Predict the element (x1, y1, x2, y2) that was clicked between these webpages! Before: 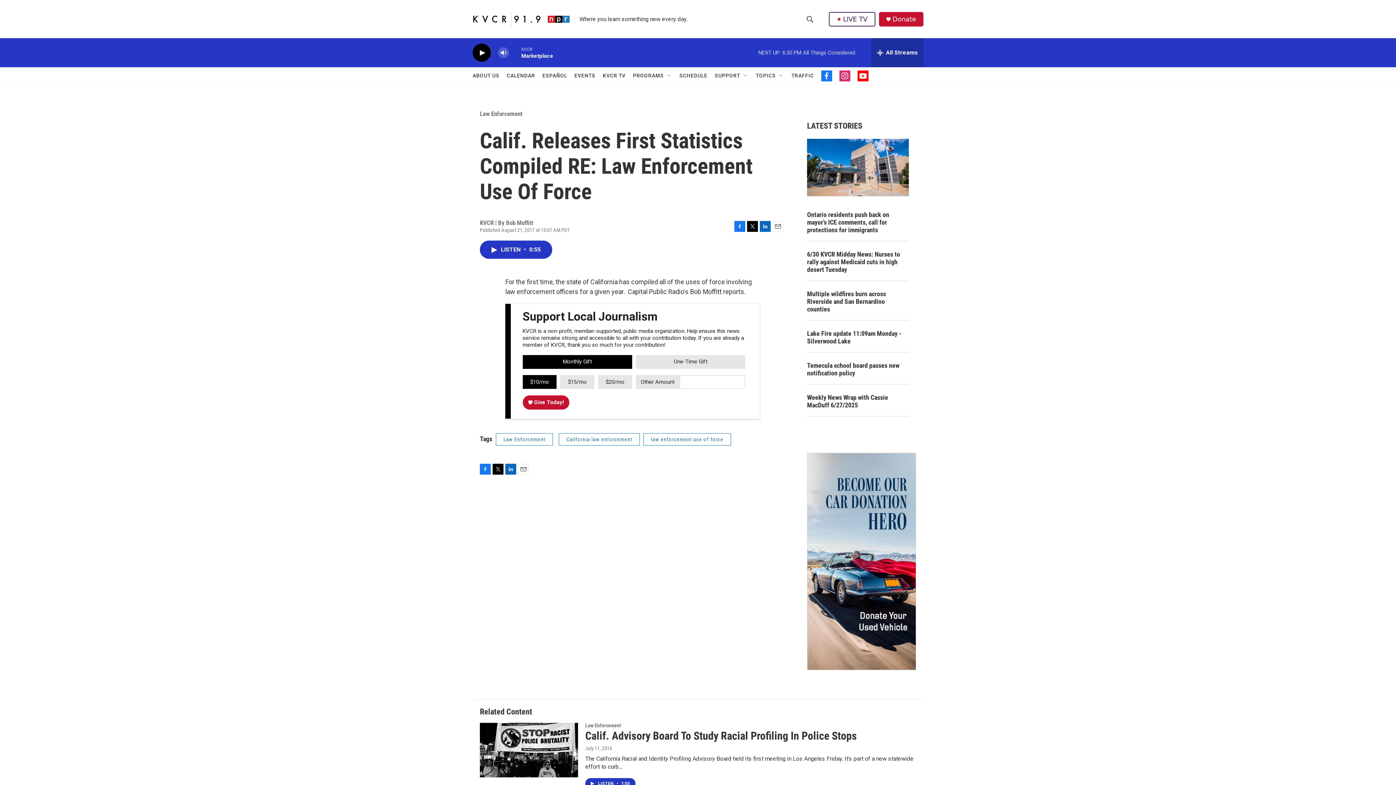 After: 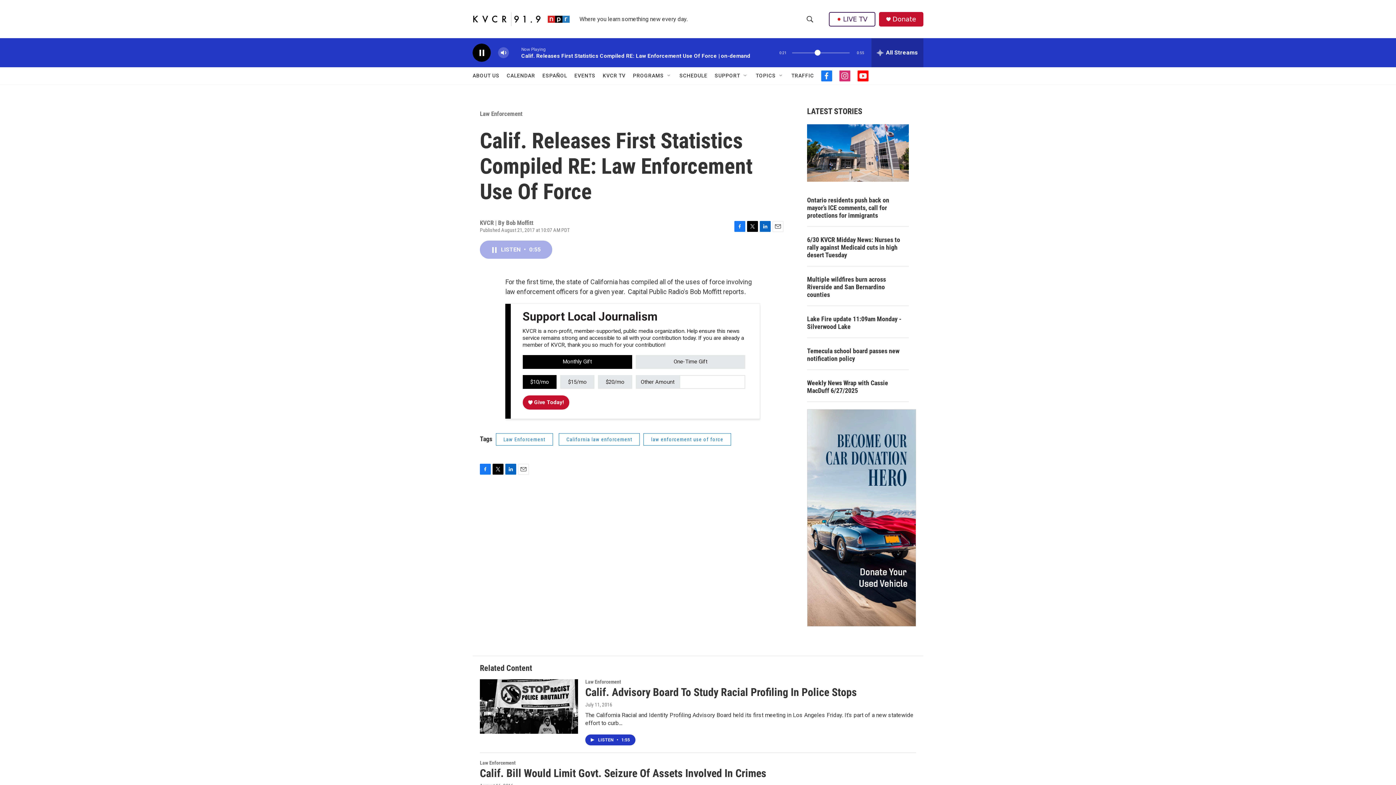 Action: bbox: (480, 240, 553, 258) label: LISTEN • 0:55